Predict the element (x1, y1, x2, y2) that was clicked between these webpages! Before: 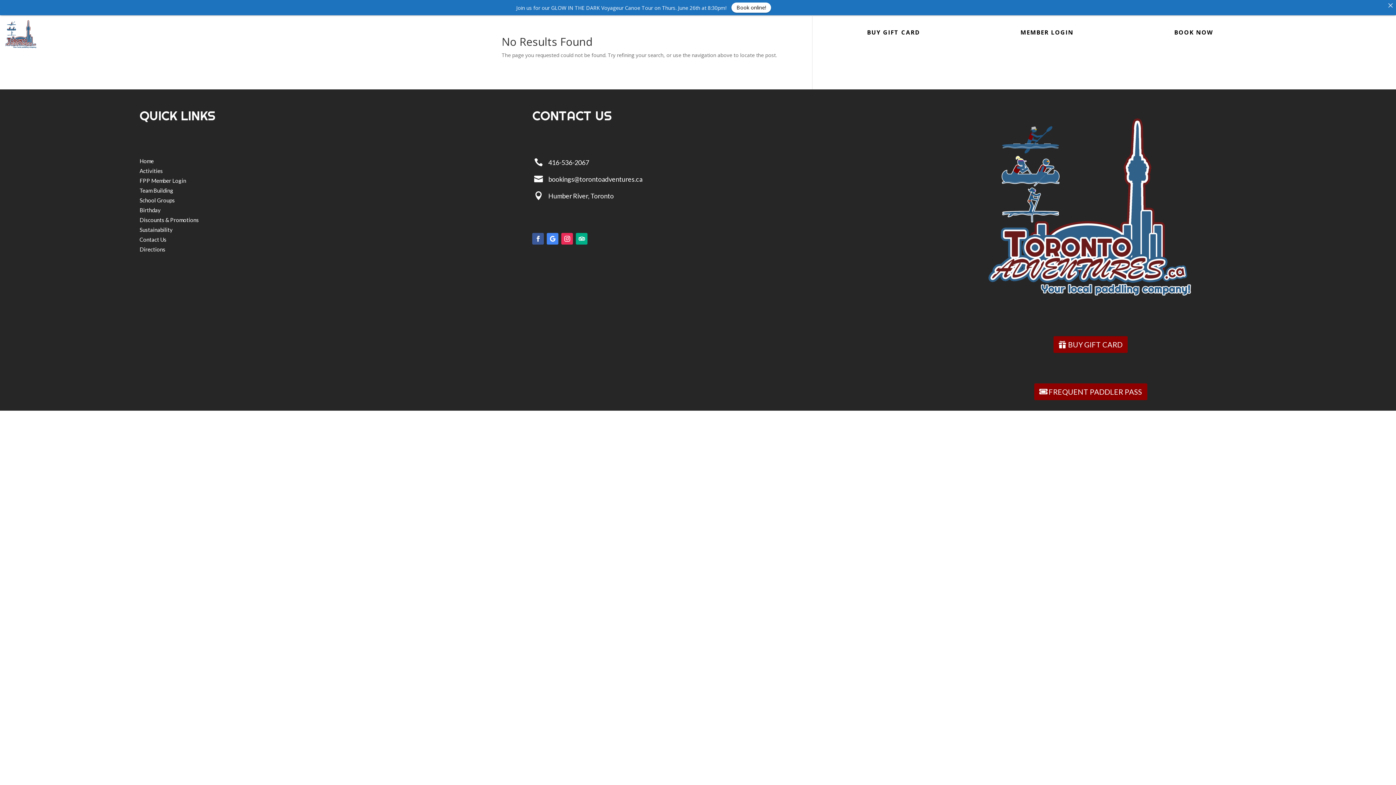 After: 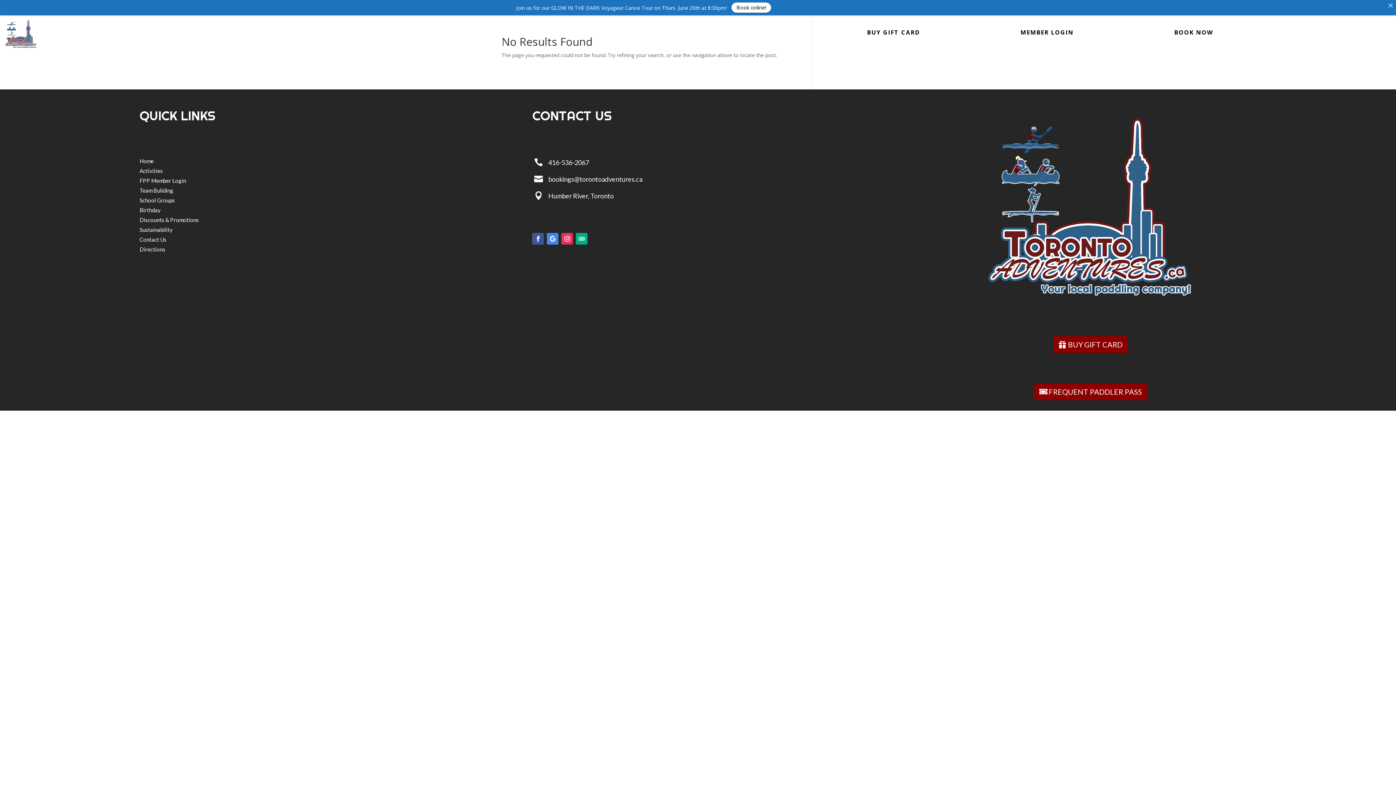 Action: bbox: (576, 233, 587, 244)